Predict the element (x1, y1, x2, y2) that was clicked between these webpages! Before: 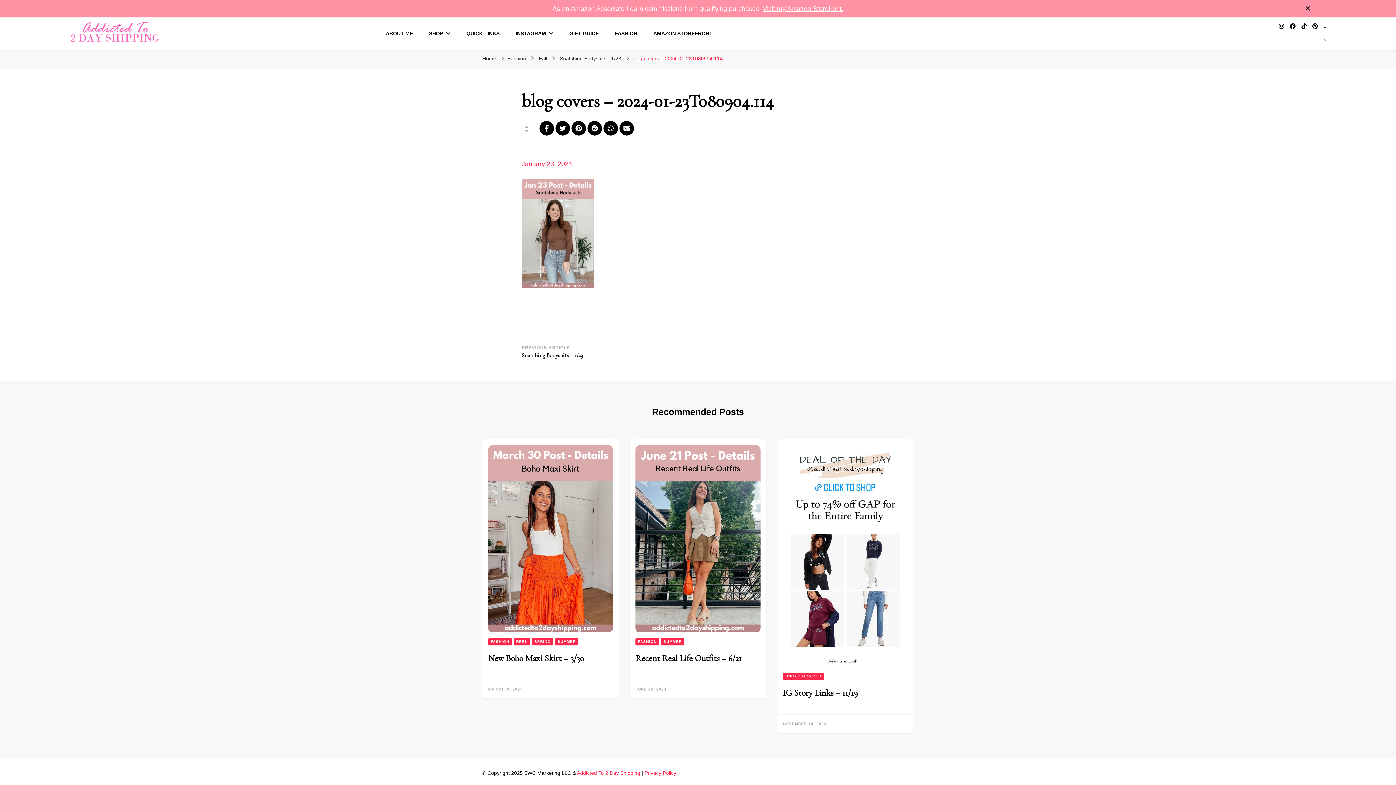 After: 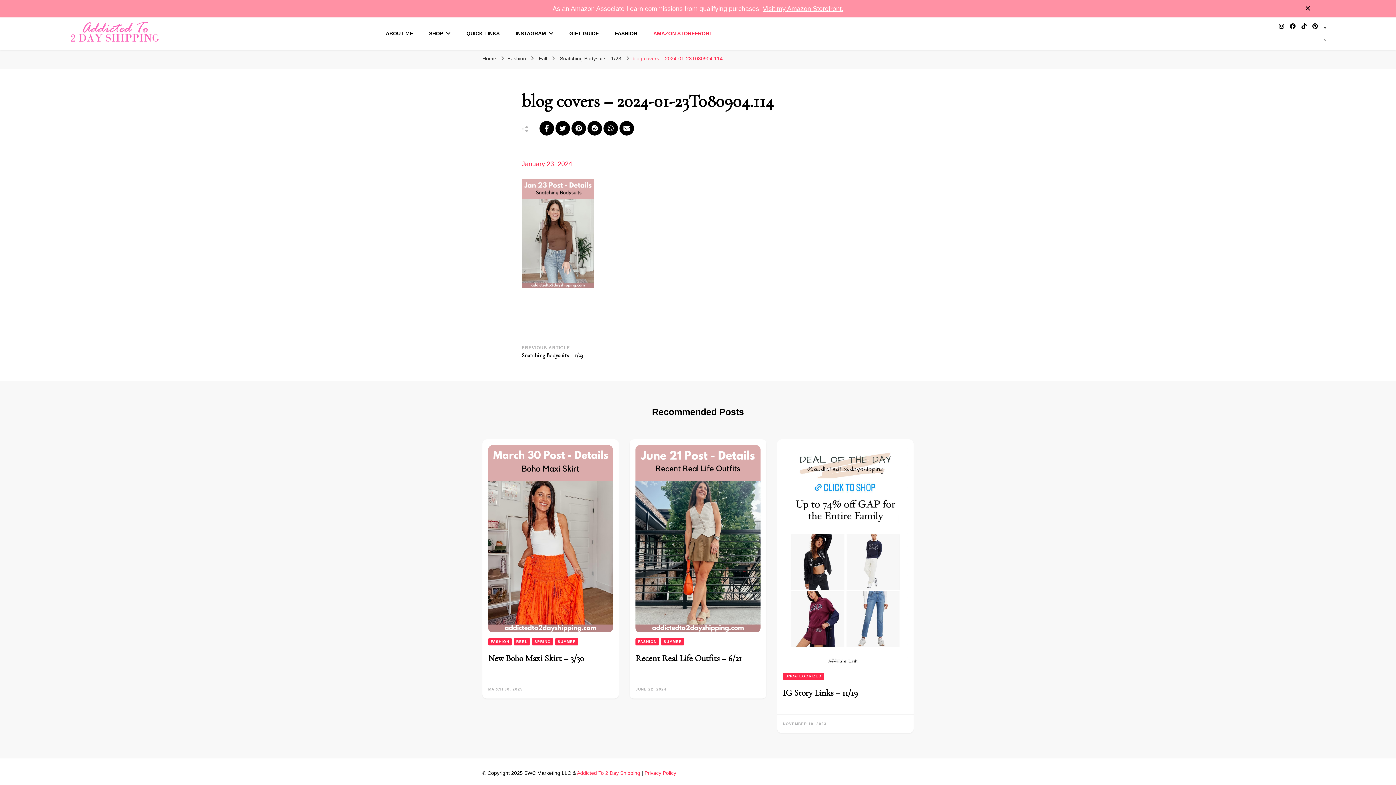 Action: bbox: (653, 30, 712, 36) label: AMAZON STOREFRONT